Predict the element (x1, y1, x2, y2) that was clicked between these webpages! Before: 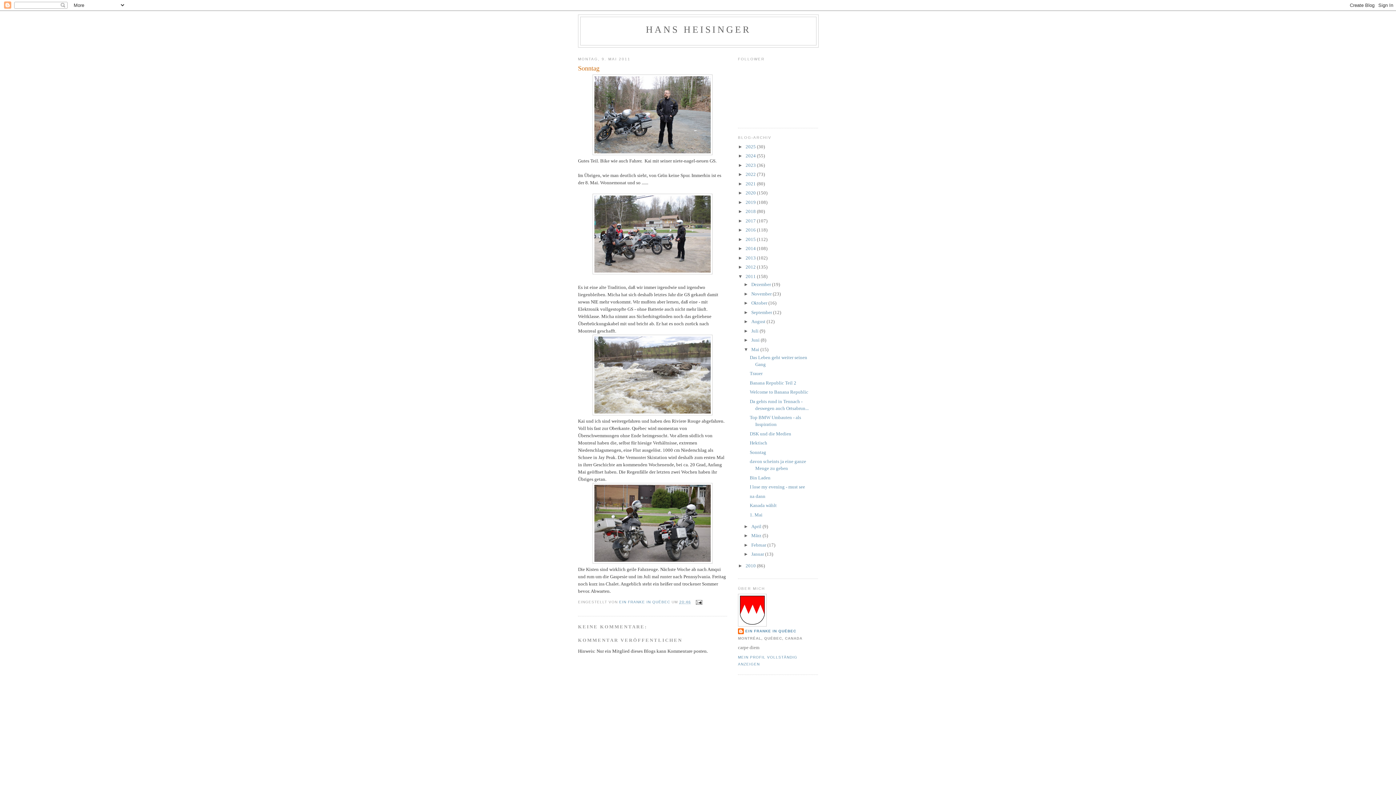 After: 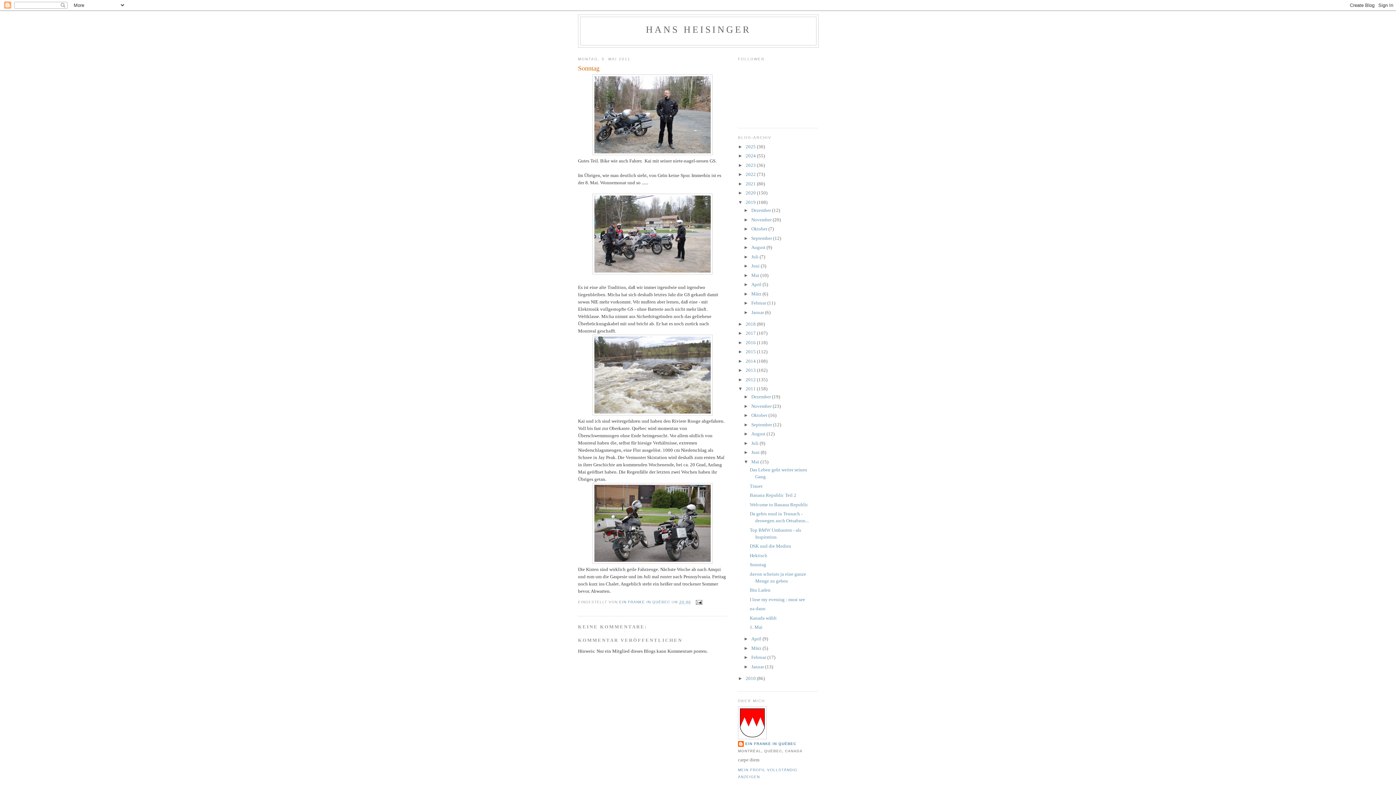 Action: label: ►   bbox: (738, 199, 745, 205)